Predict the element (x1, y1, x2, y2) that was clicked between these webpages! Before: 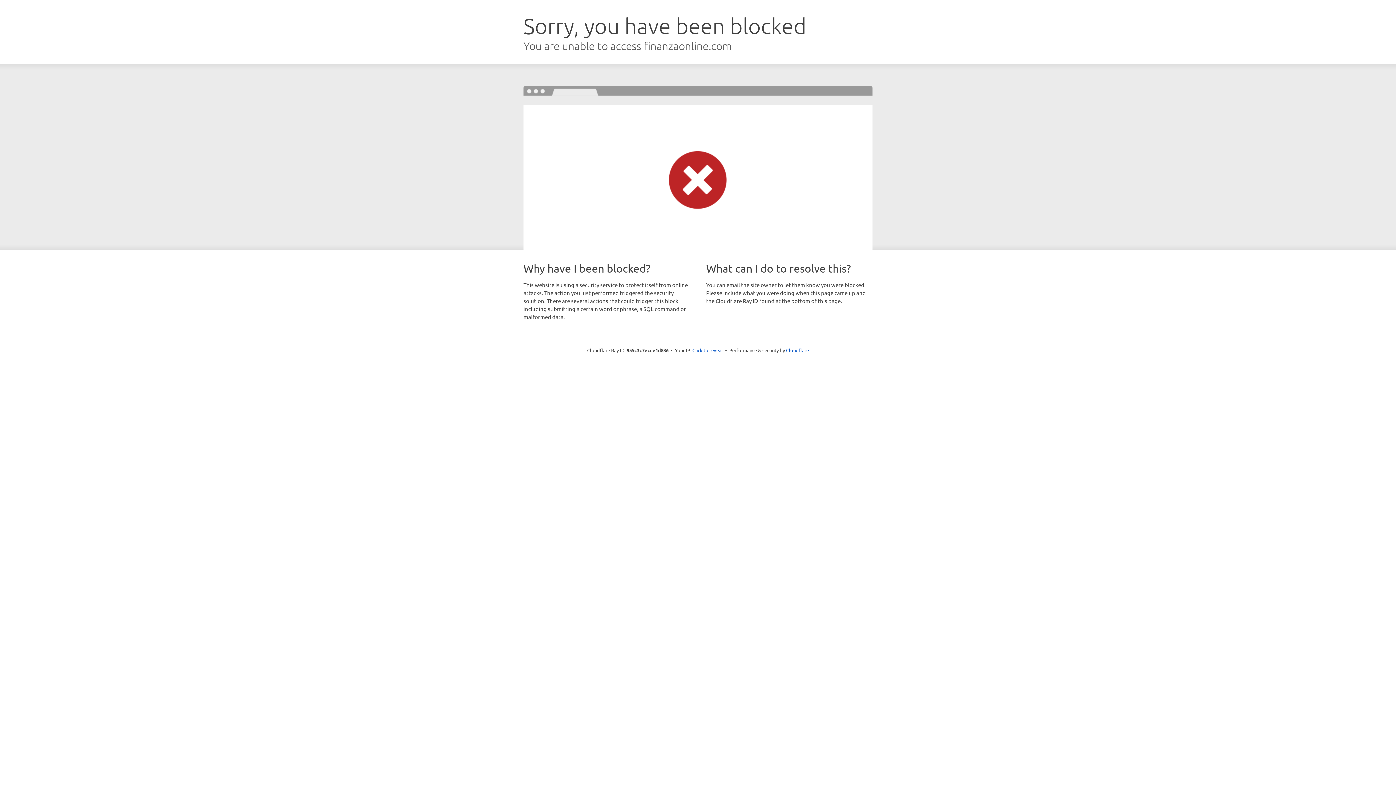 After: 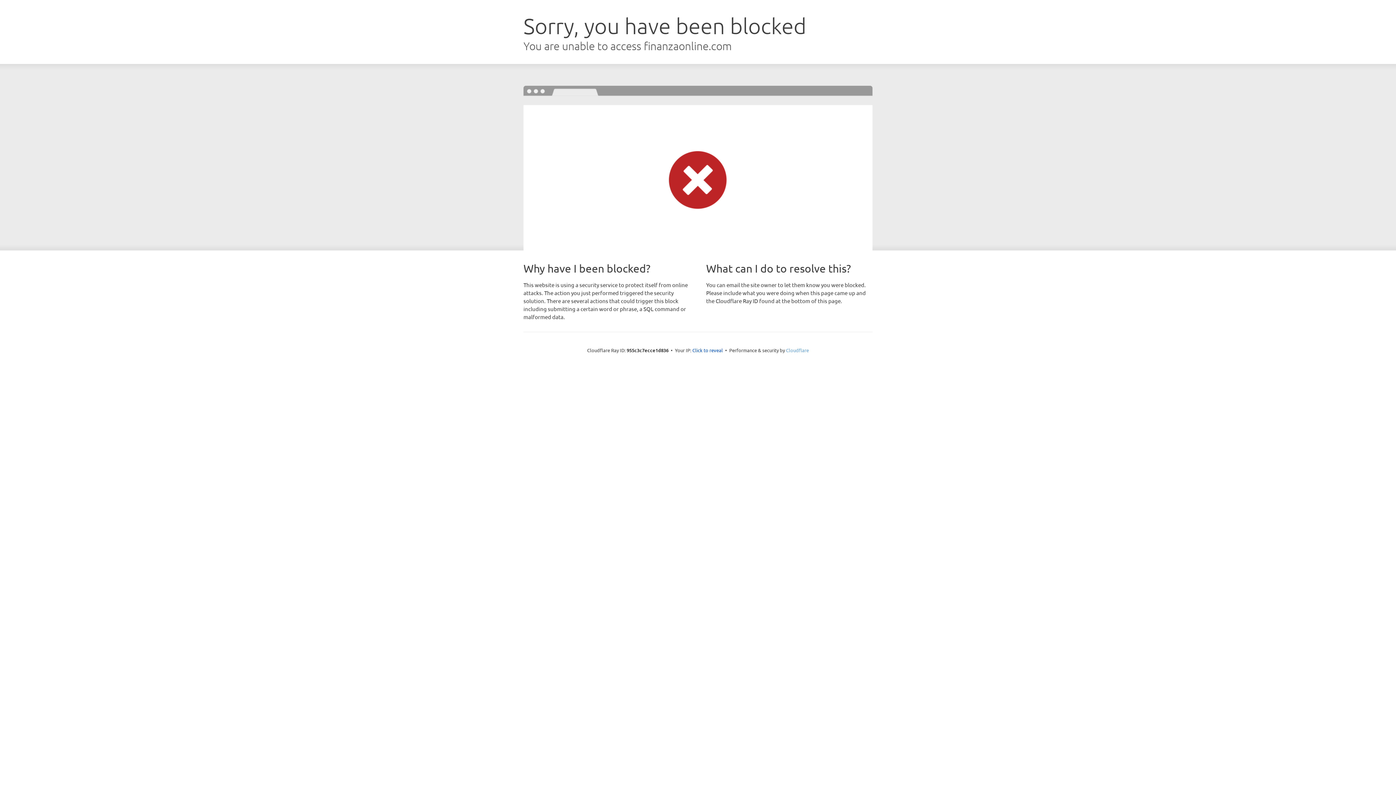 Action: label: Cloudflare bbox: (786, 347, 809, 353)